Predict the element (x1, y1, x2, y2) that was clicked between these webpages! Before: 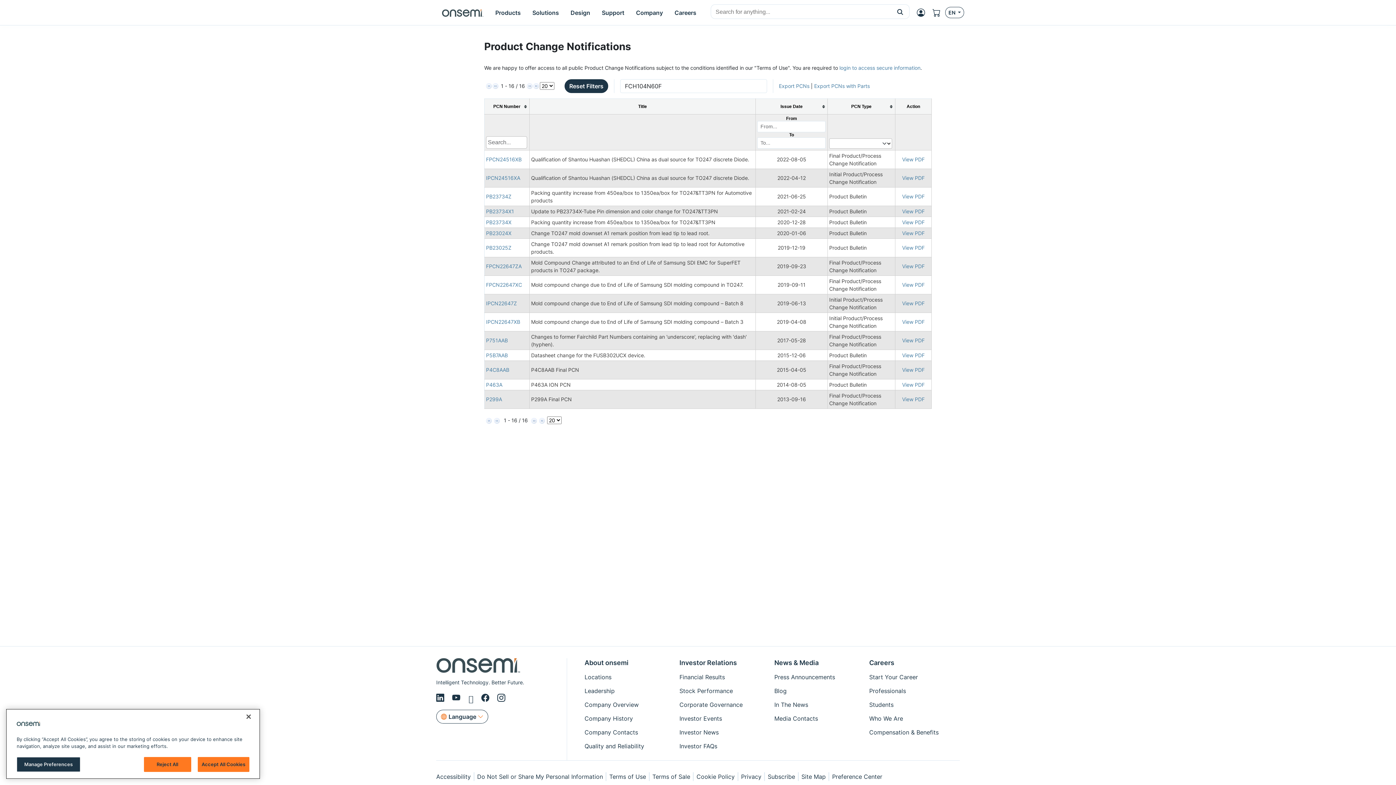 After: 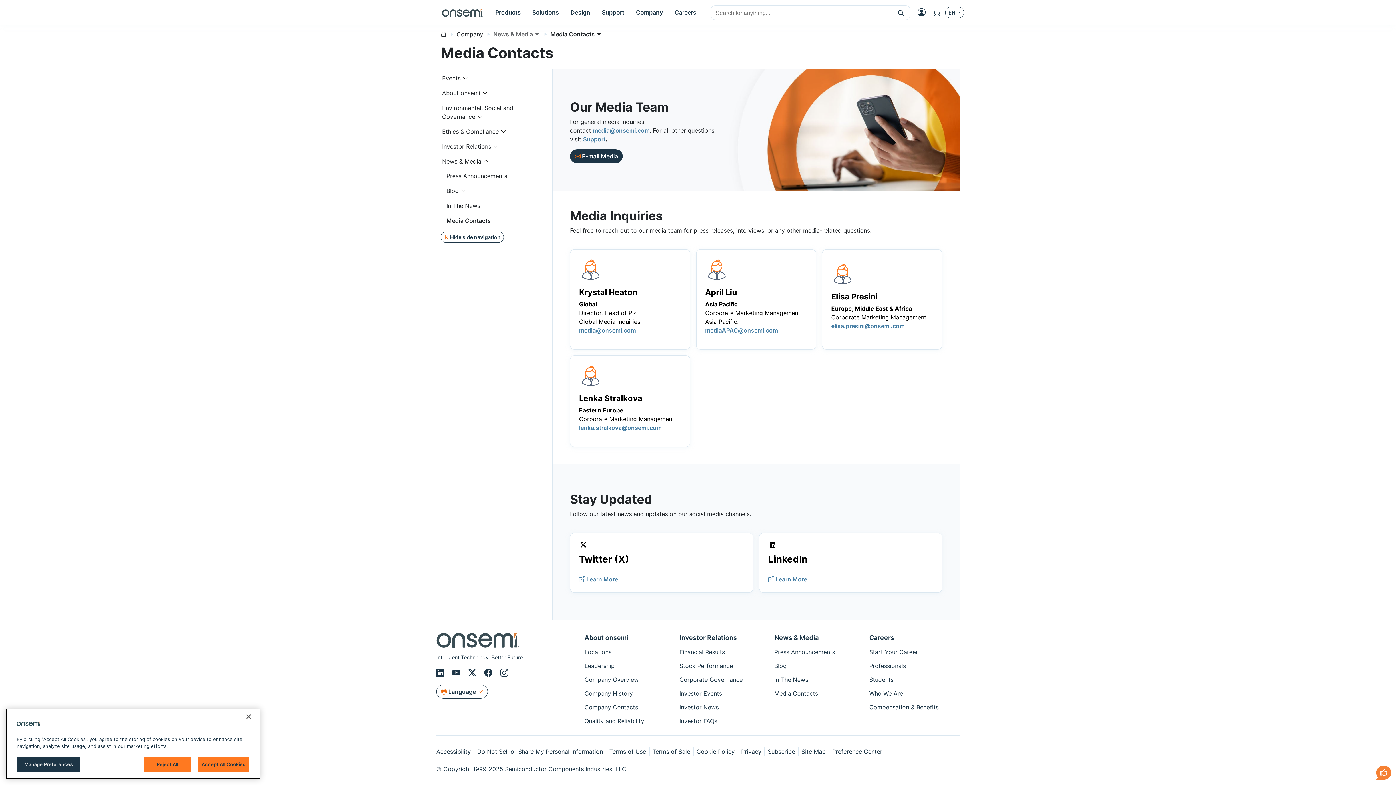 Action: bbox: (774, 714, 860, 722) label: Media Contacts